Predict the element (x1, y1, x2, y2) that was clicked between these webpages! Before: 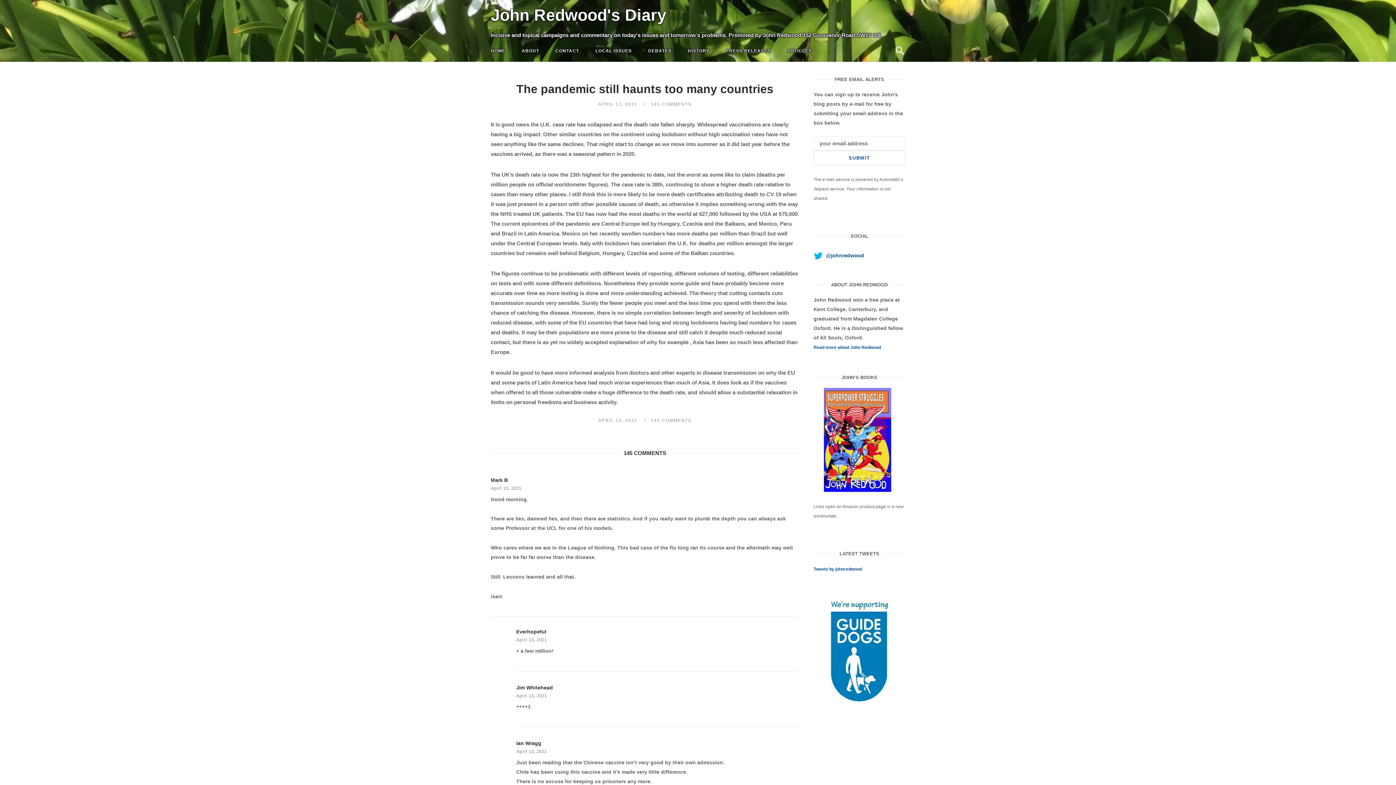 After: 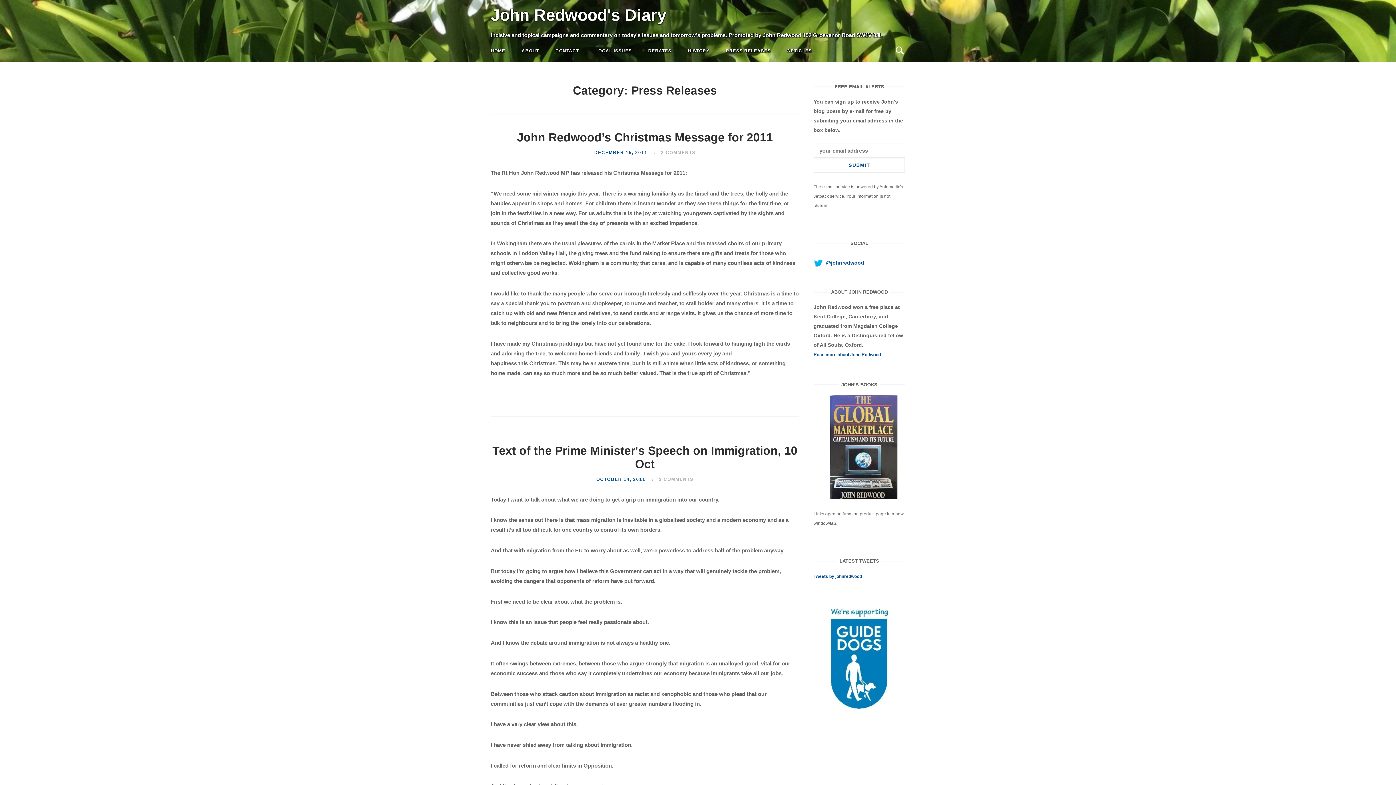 Action: bbox: (720, 41, 776, 60) label: PRESS RELEASES